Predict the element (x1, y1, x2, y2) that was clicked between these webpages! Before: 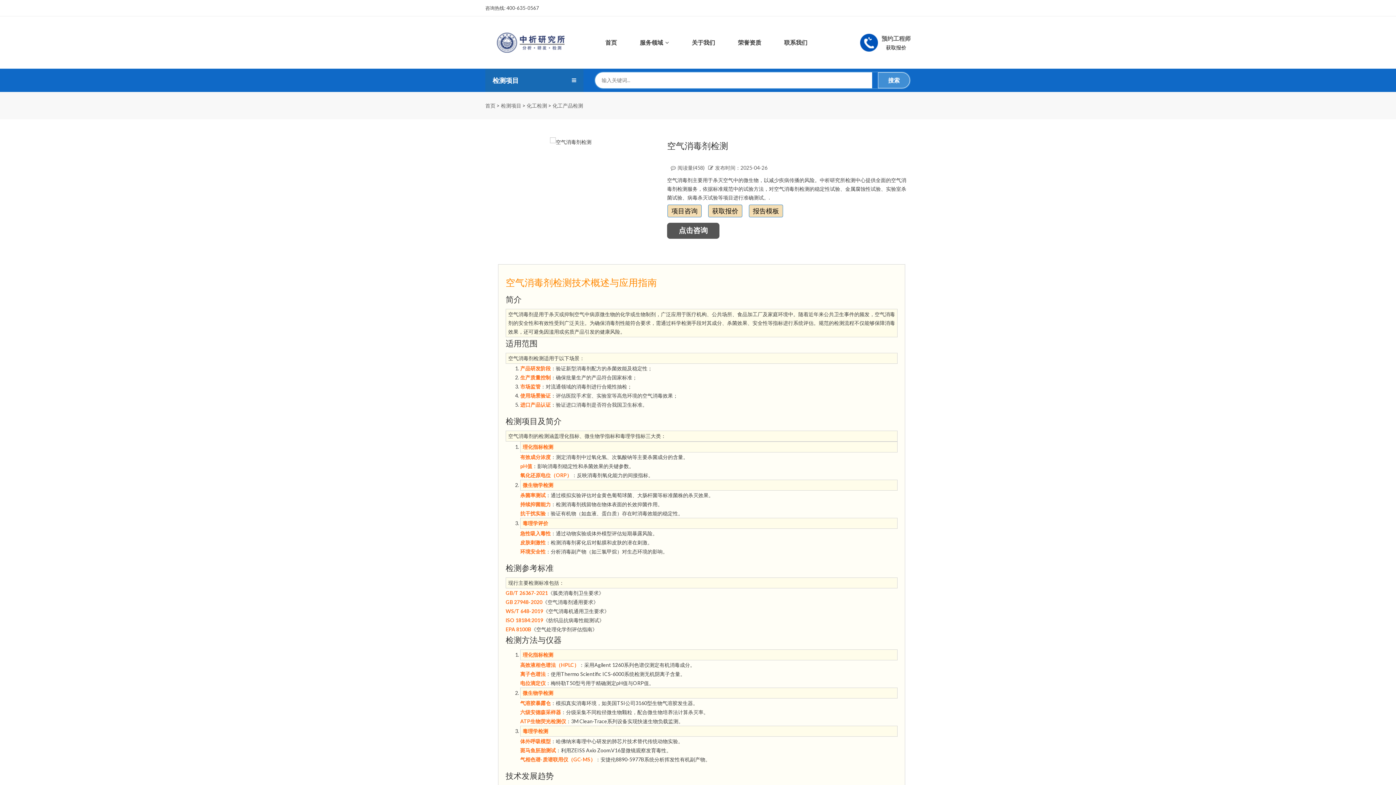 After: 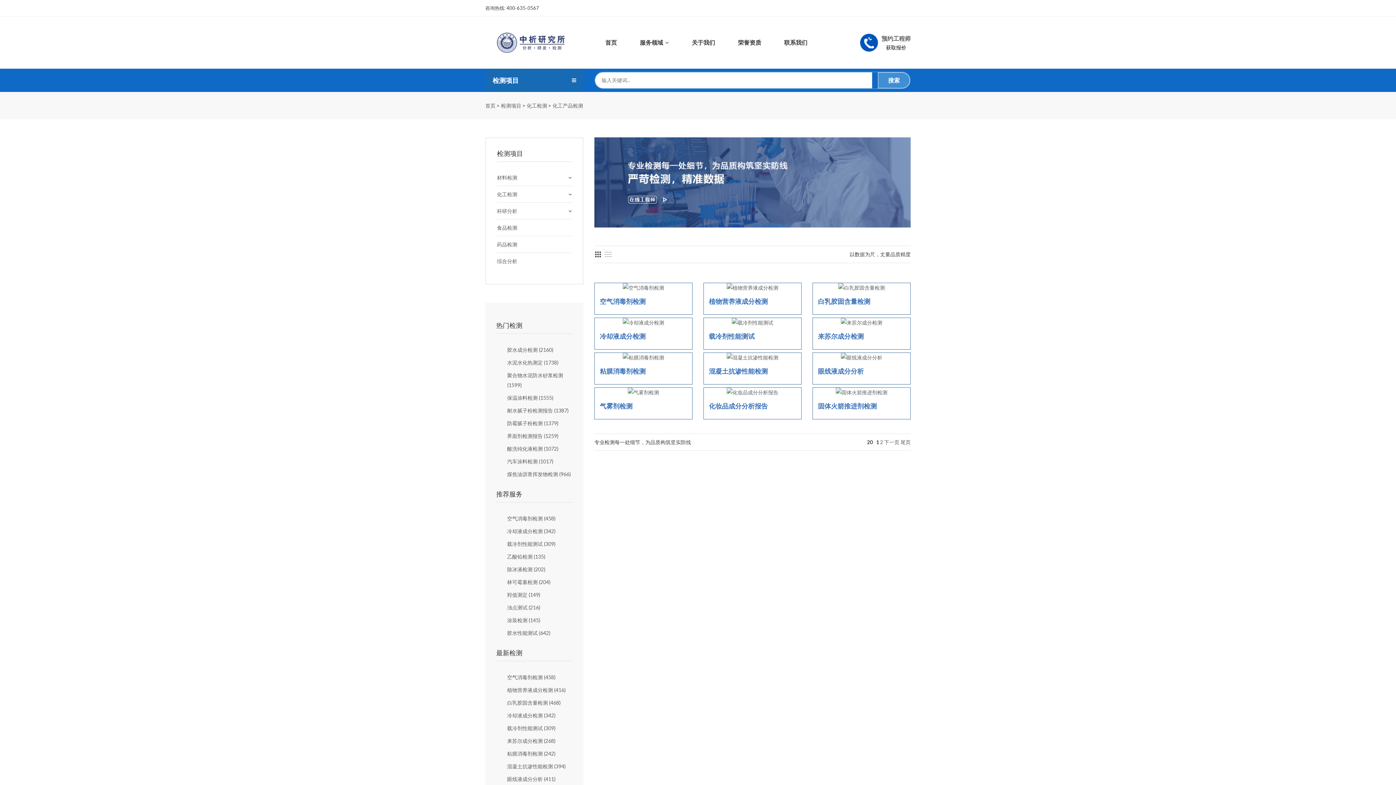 Action: bbox: (491, 32, 577, 52)